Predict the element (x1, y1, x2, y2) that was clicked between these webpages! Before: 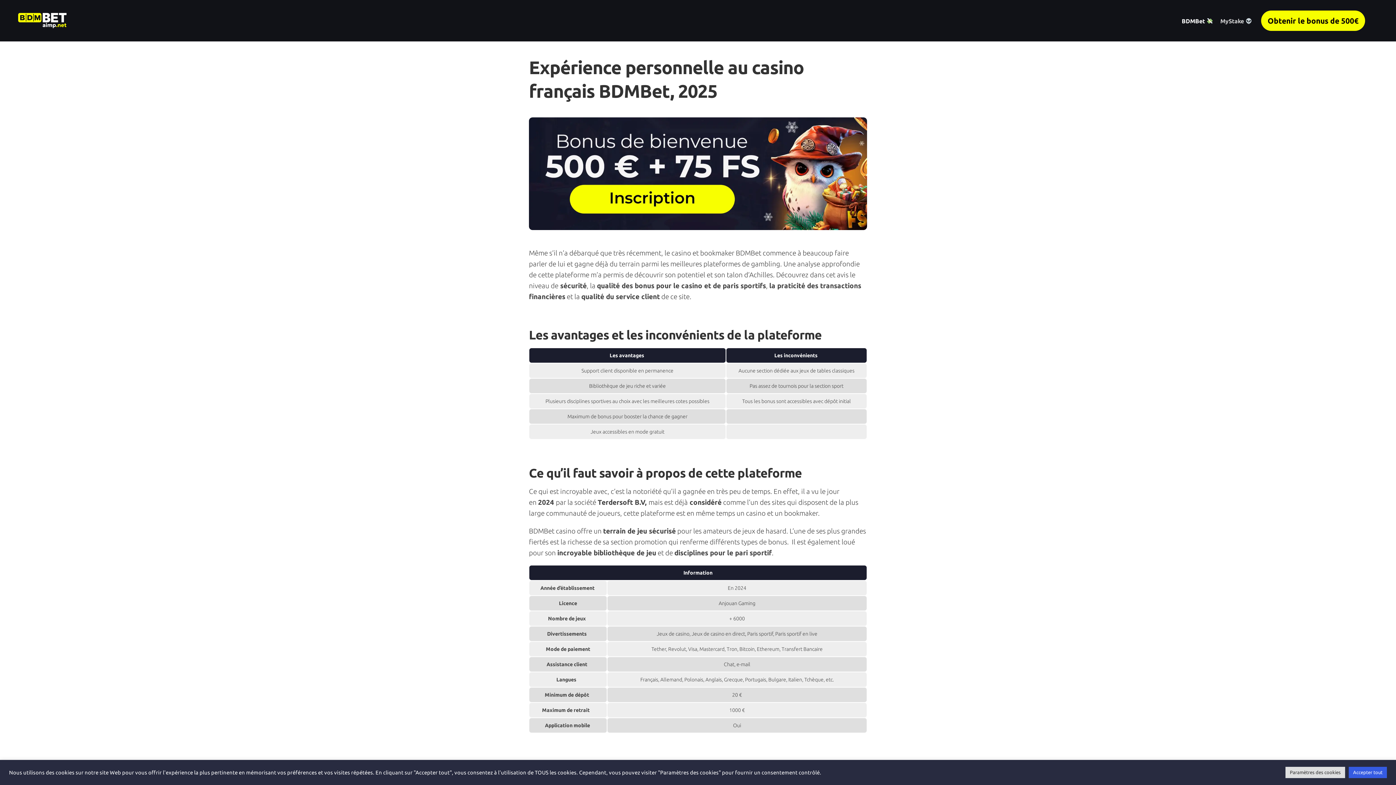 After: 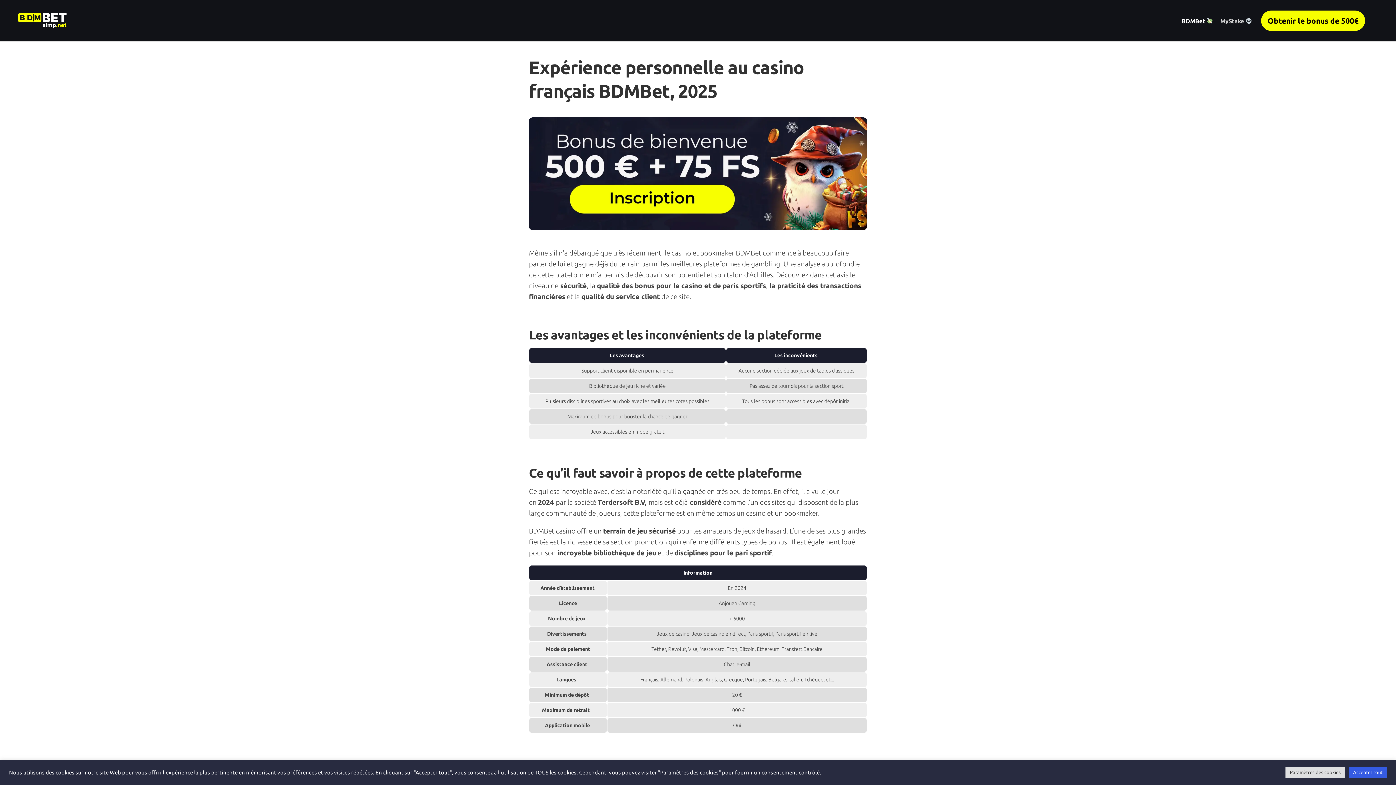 Action: bbox: (18, 10, 66, 30)